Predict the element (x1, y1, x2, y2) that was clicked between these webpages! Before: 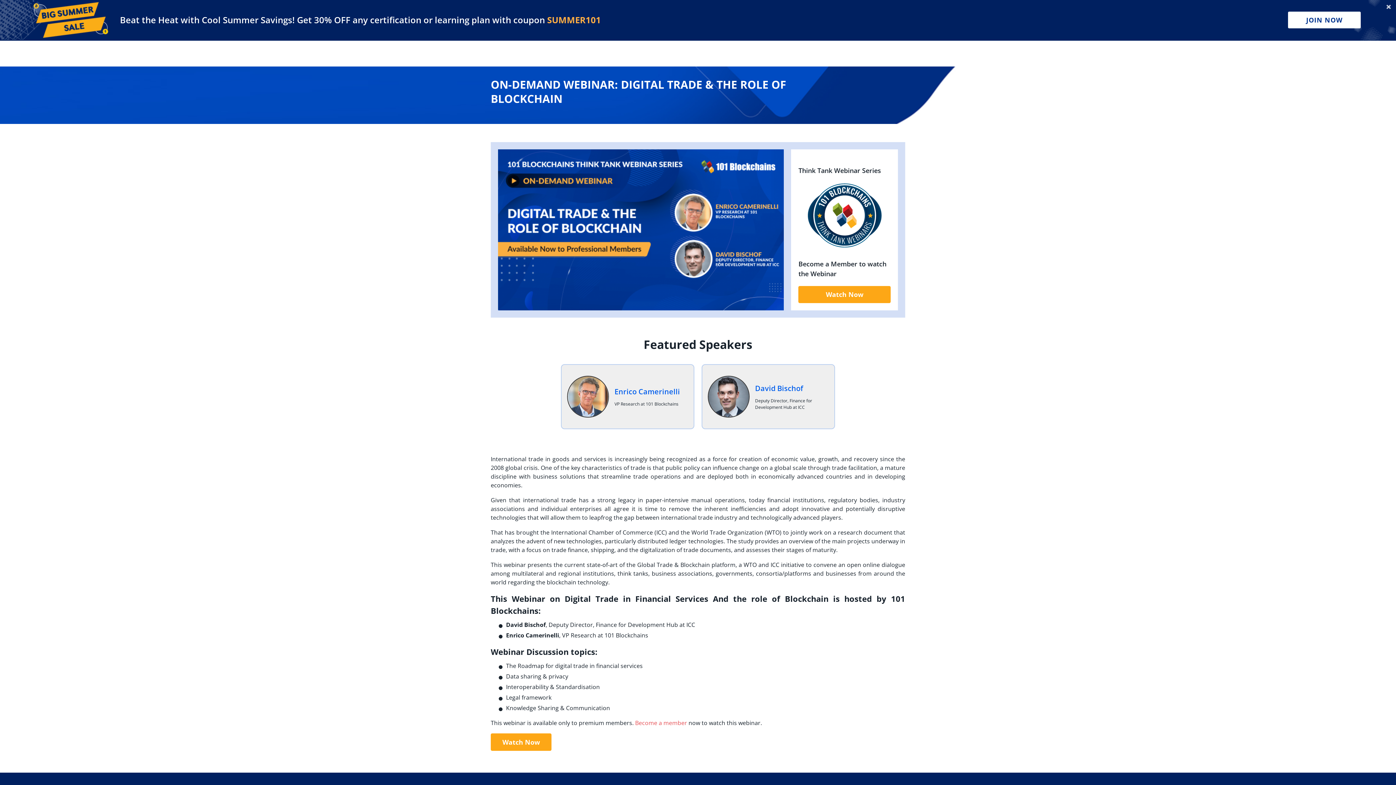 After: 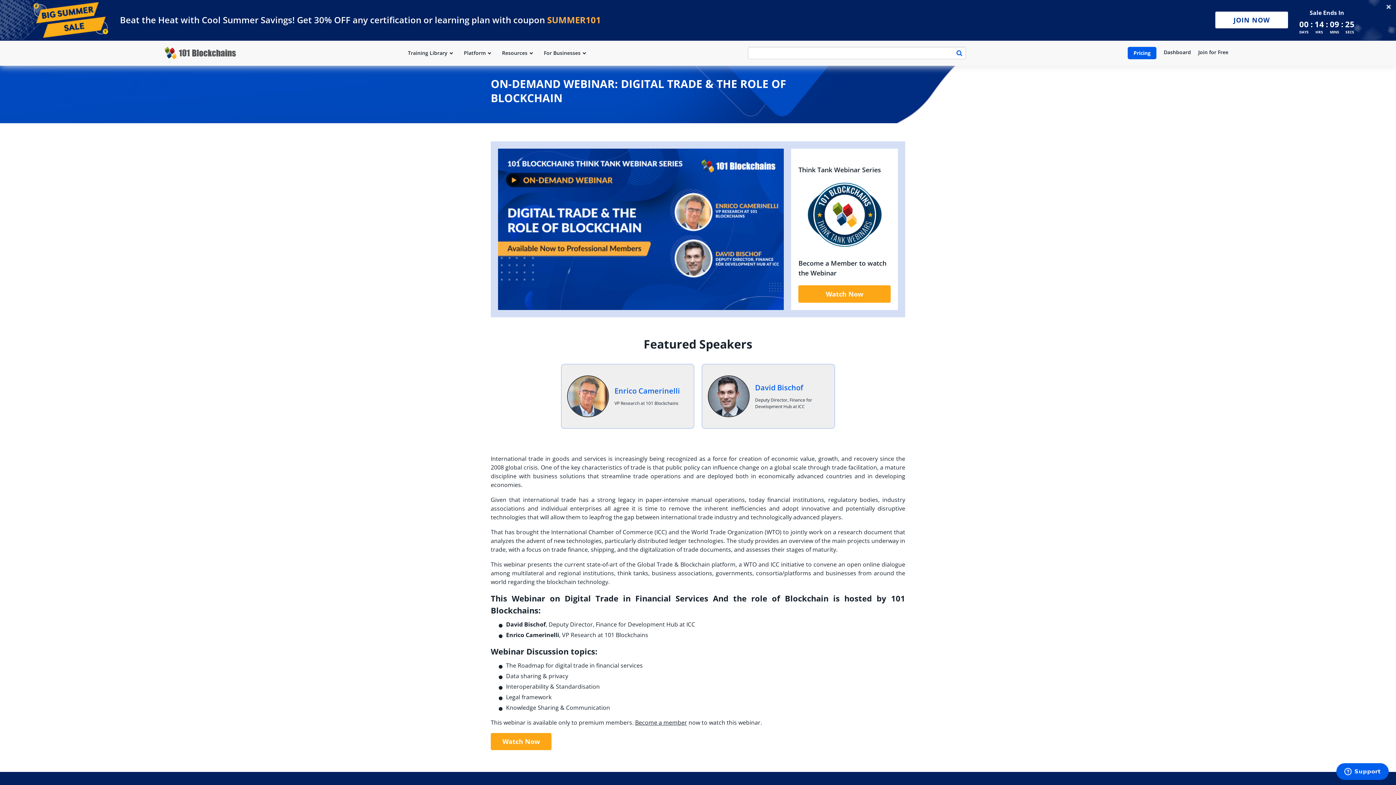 Action: bbox: (635, 719, 687, 727) label: Become a member